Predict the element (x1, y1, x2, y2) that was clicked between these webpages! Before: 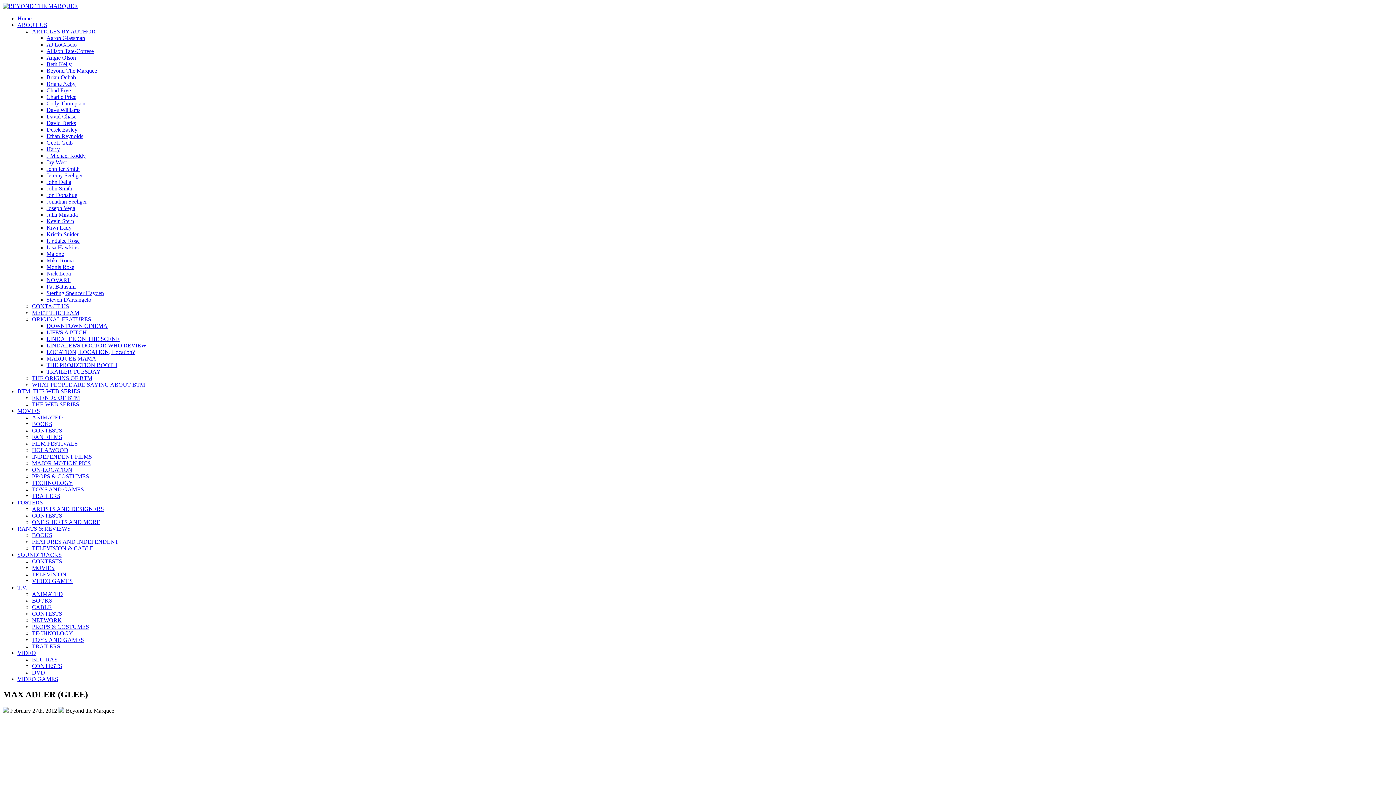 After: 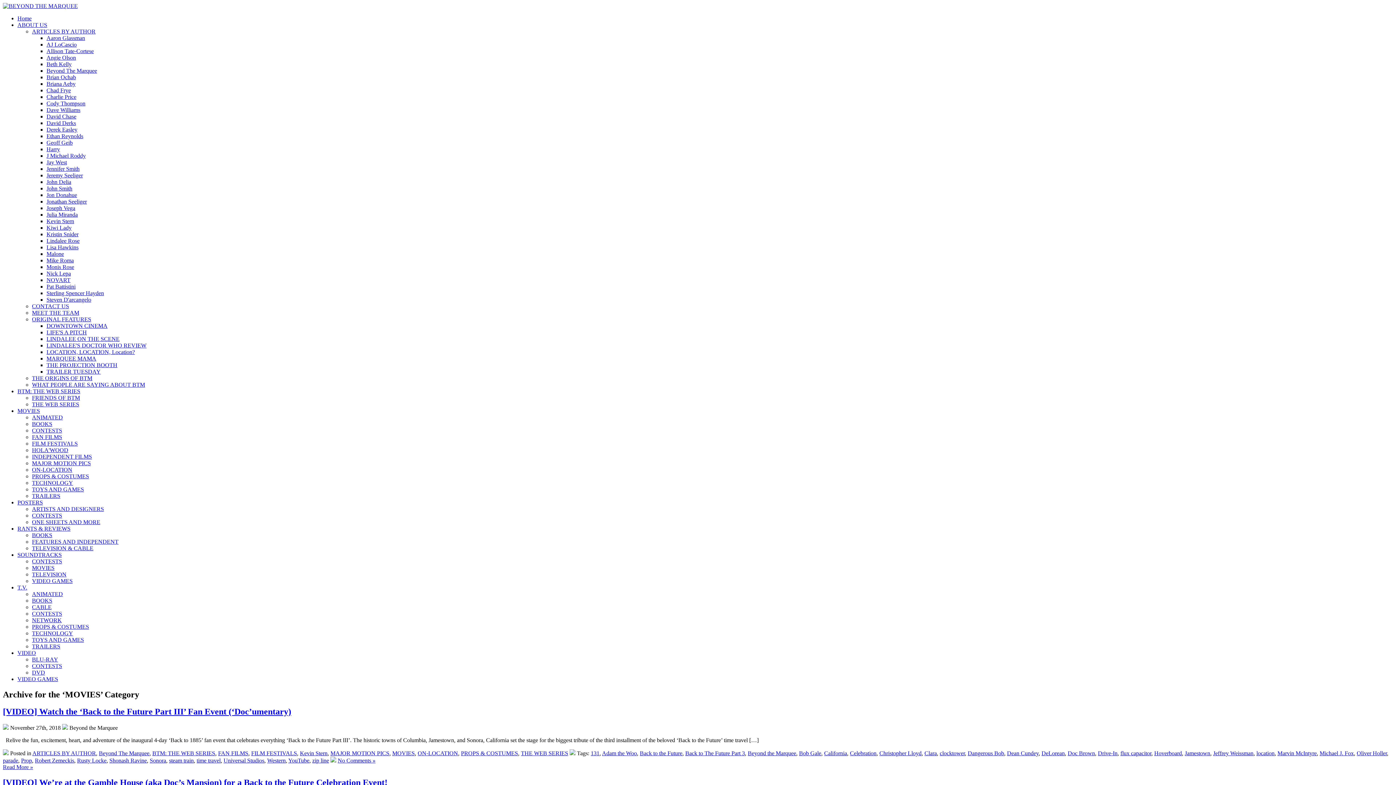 Action: label: MOVIES bbox: (17, 408, 40, 414)